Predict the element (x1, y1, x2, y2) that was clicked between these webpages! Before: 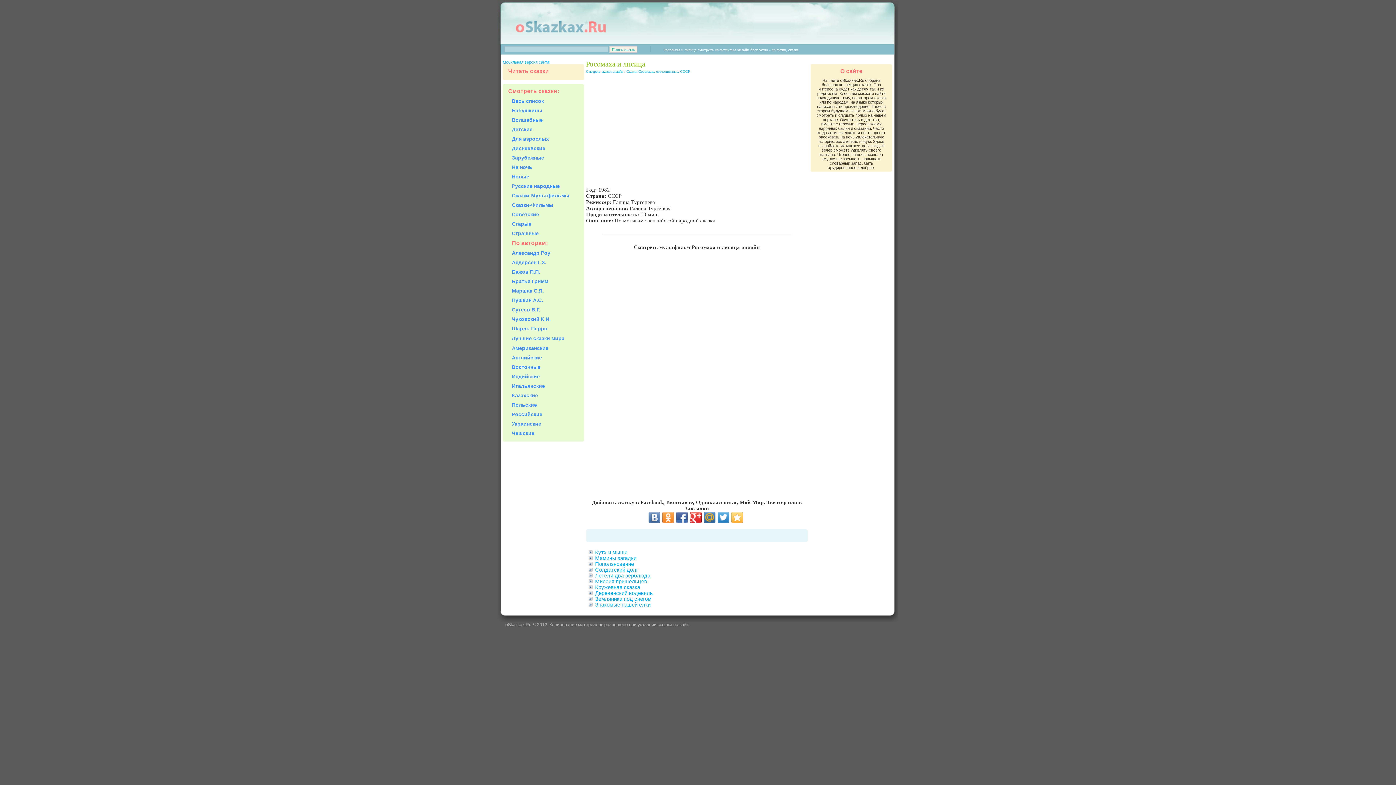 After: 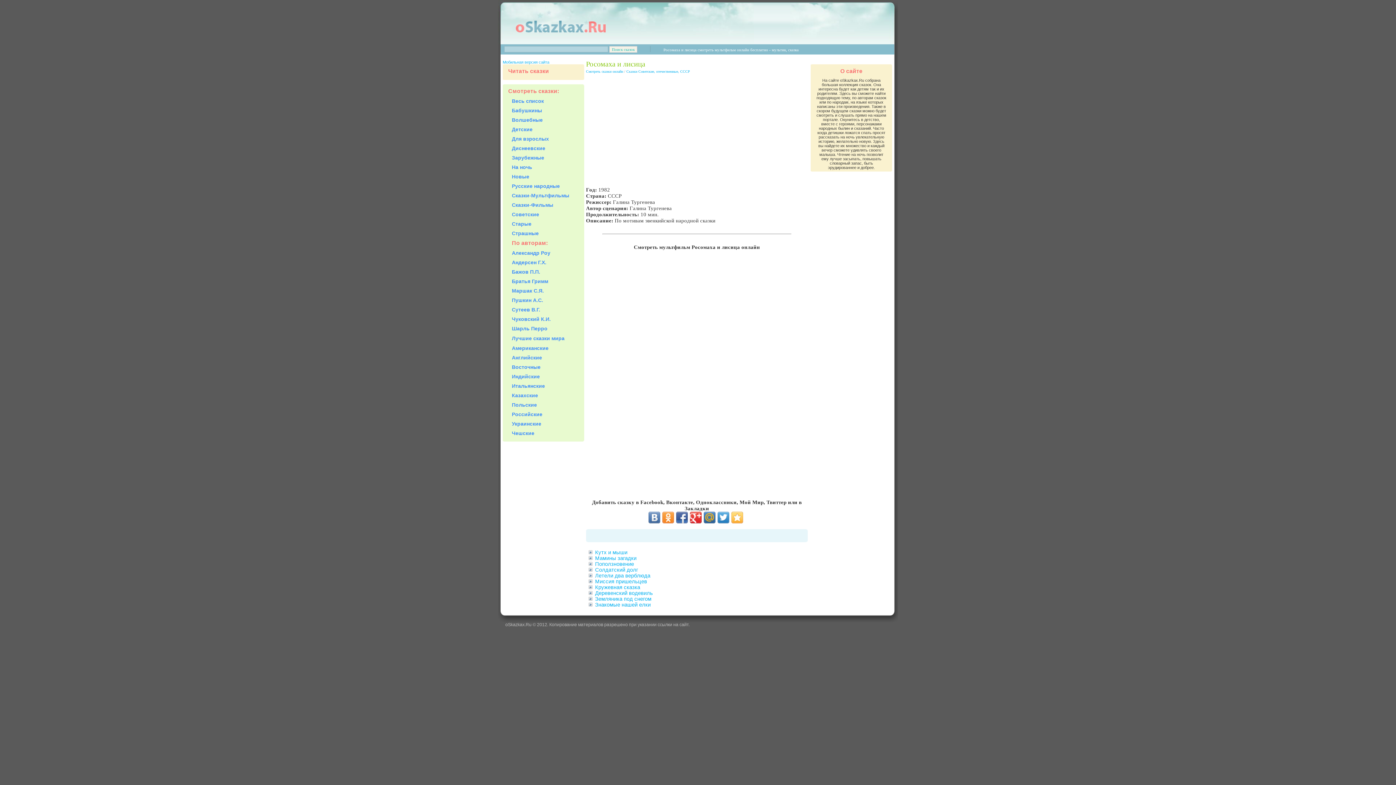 Action: bbox: (662, 512, 674, 523)